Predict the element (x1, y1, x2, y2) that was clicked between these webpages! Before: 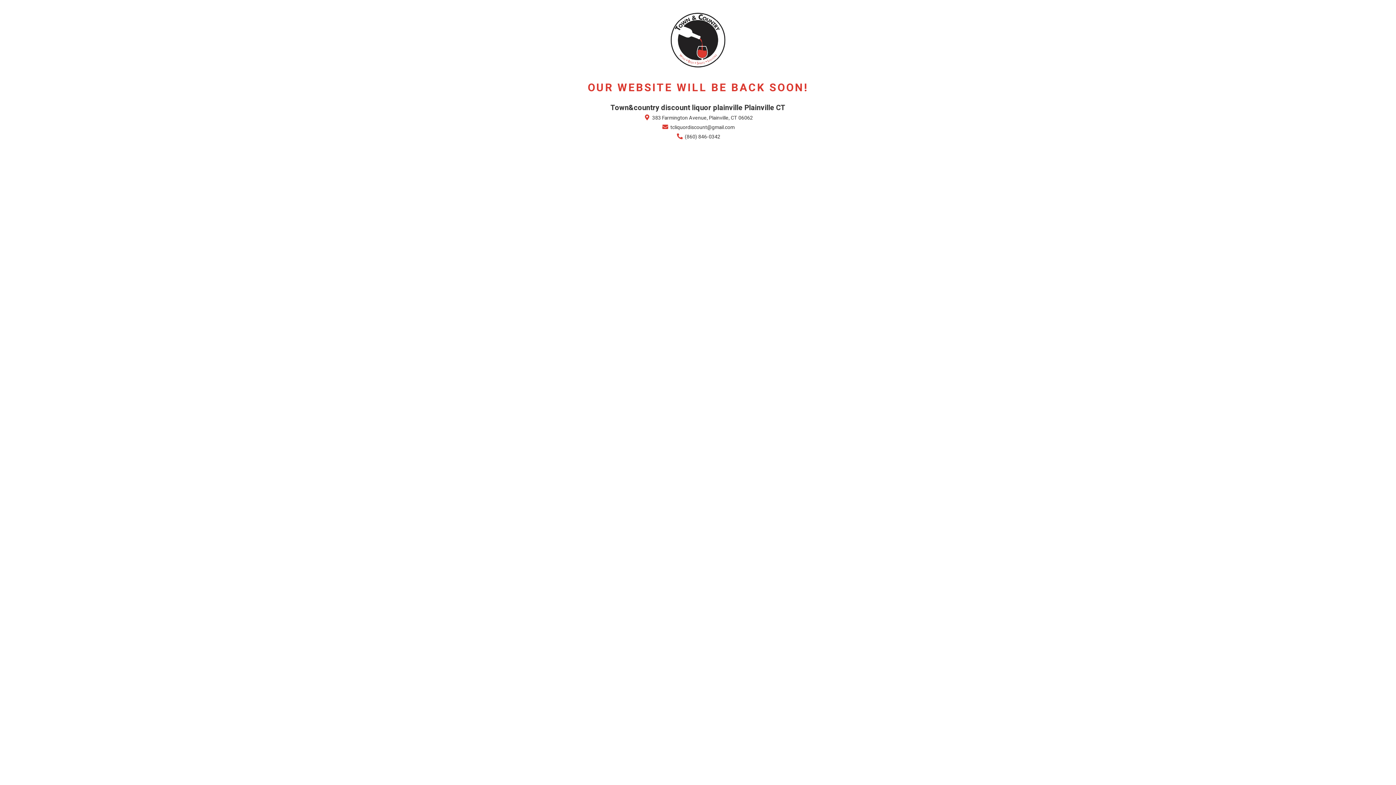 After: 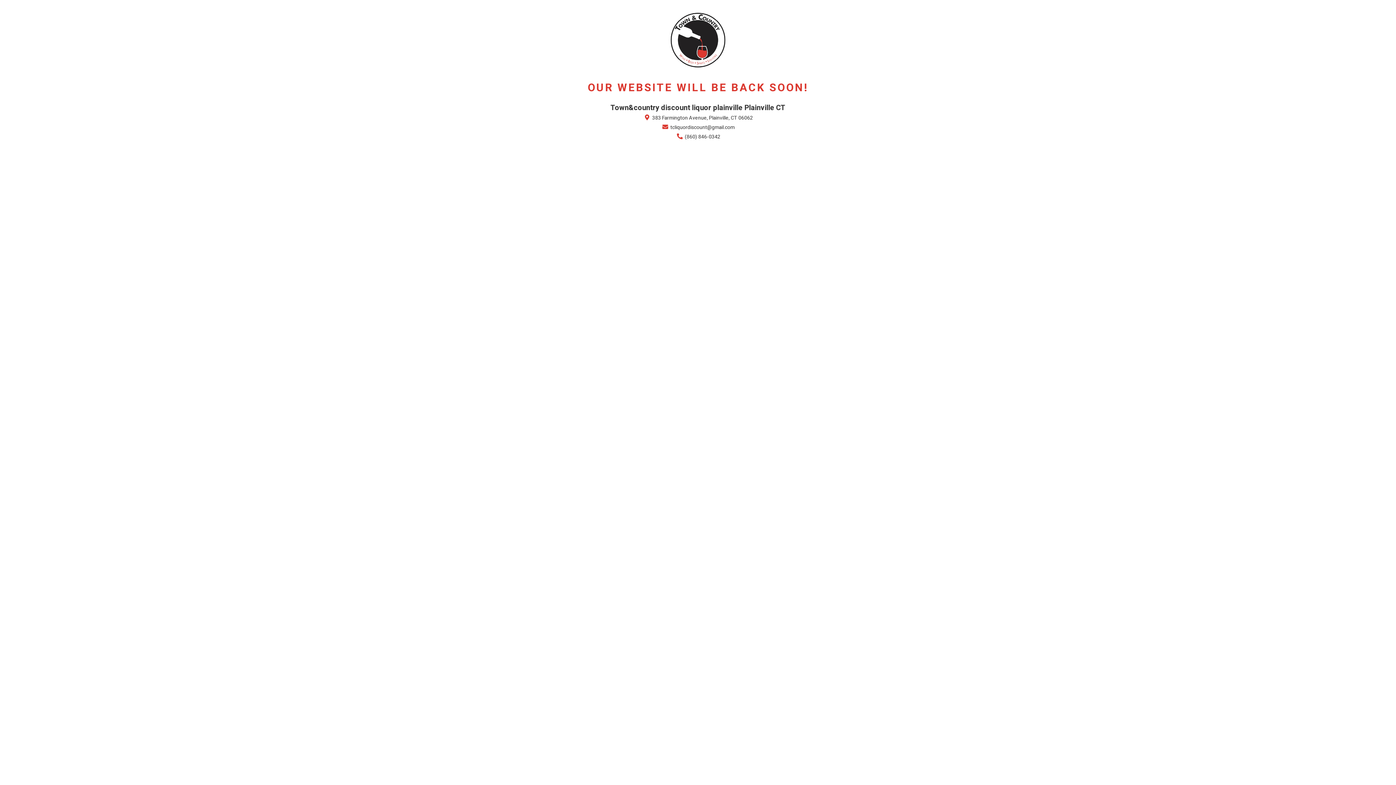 Action: label:  tcliquordiscount@gmail.com bbox: (661, 123, 734, 131)